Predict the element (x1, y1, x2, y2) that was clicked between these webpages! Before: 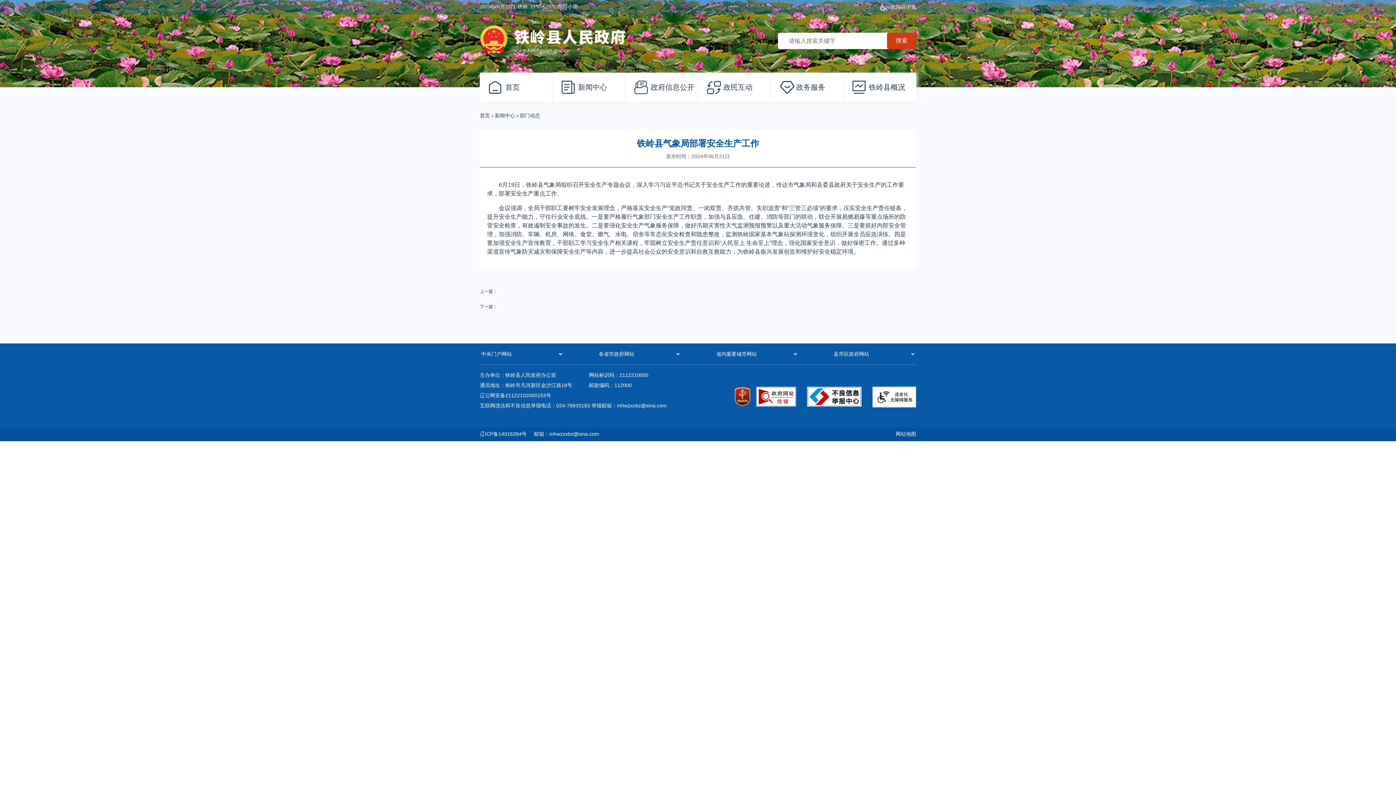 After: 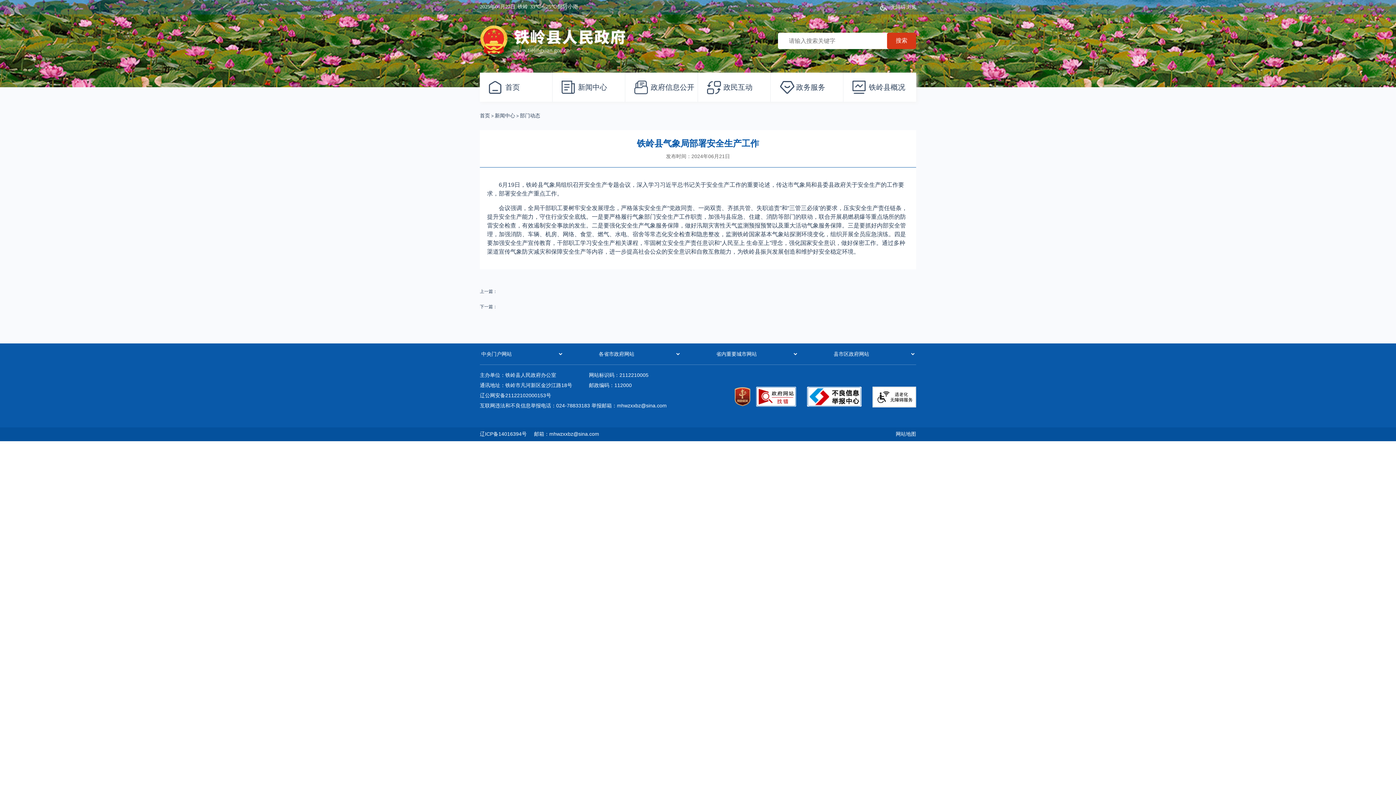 Action: bbox: (756, 402, 796, 408)